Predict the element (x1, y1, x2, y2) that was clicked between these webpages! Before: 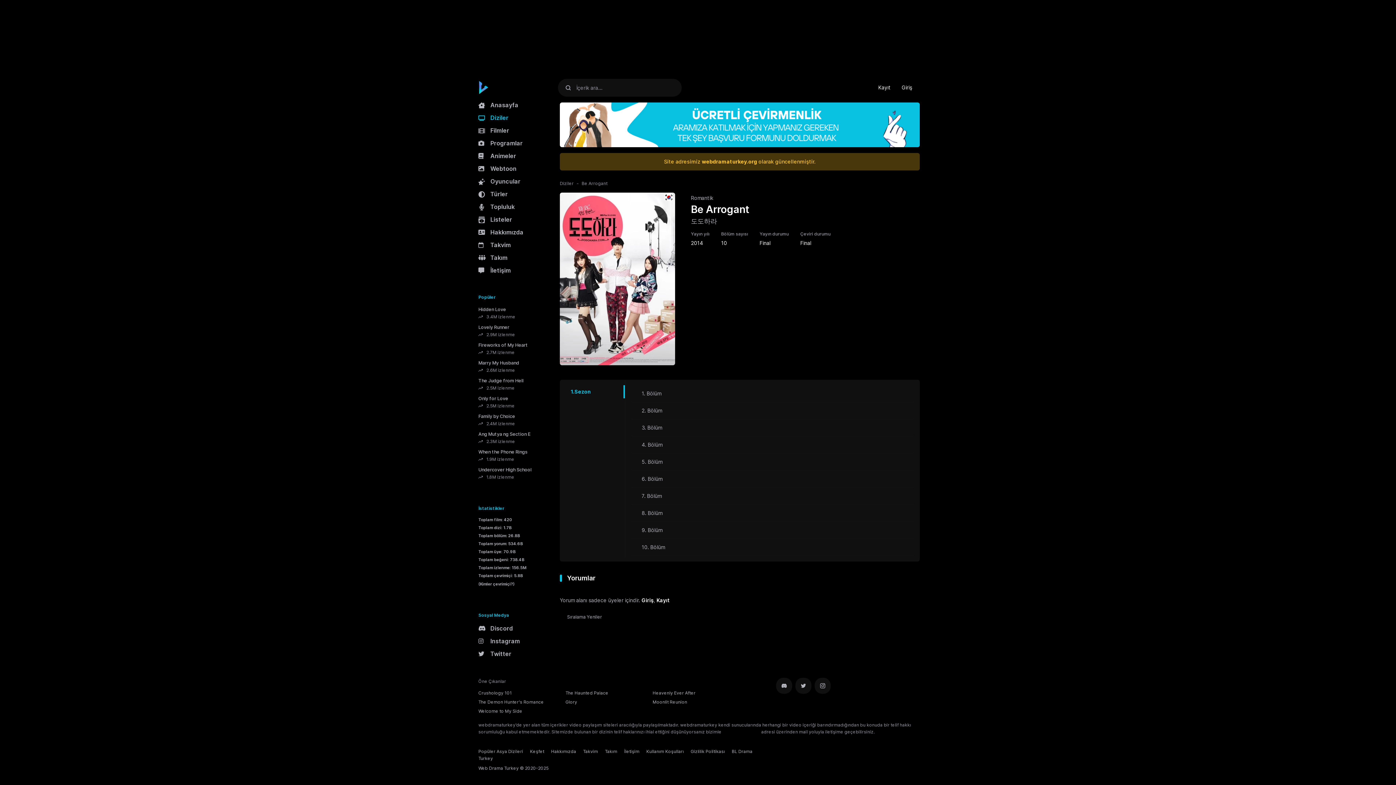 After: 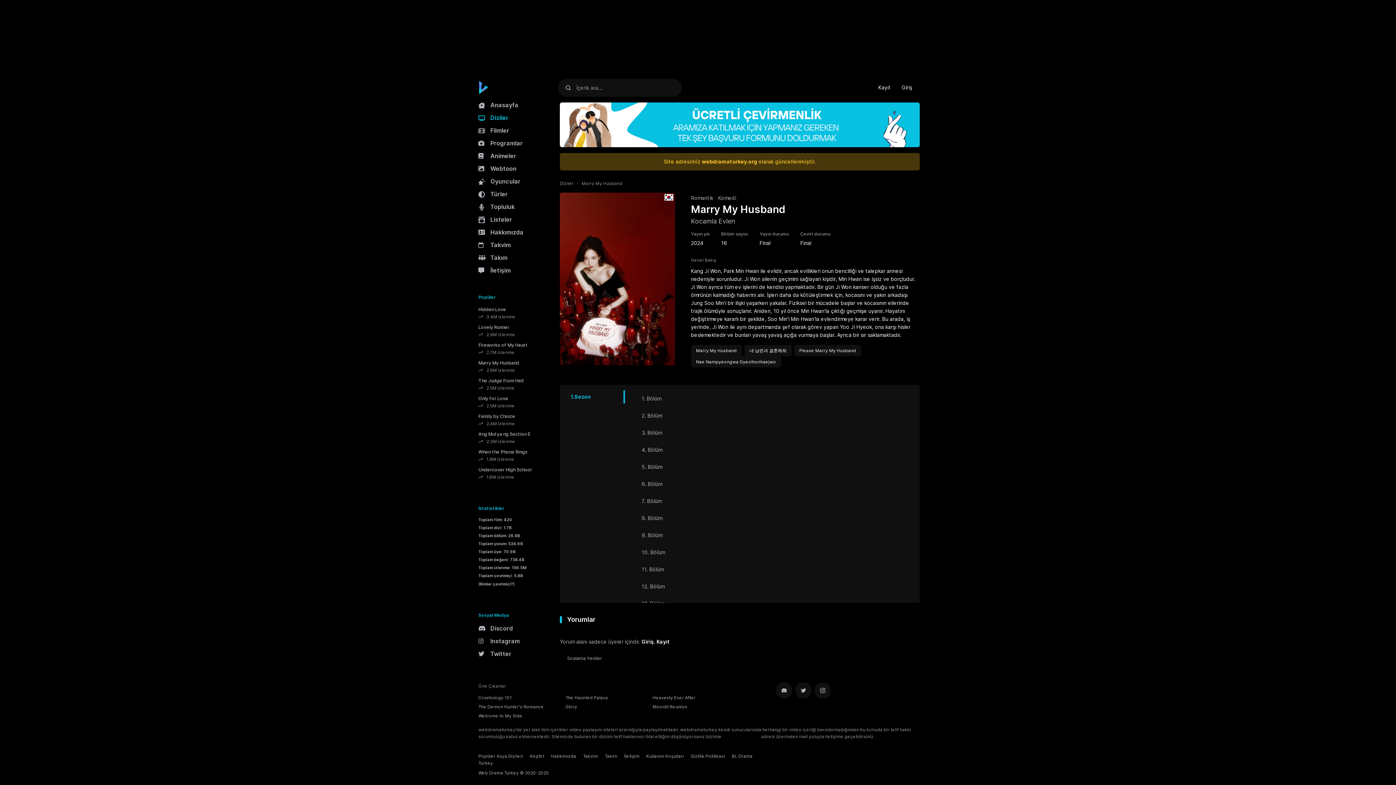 Action: label: Marry My Husband
2.6M izlenme bbox: (472, 357, 556, 375)